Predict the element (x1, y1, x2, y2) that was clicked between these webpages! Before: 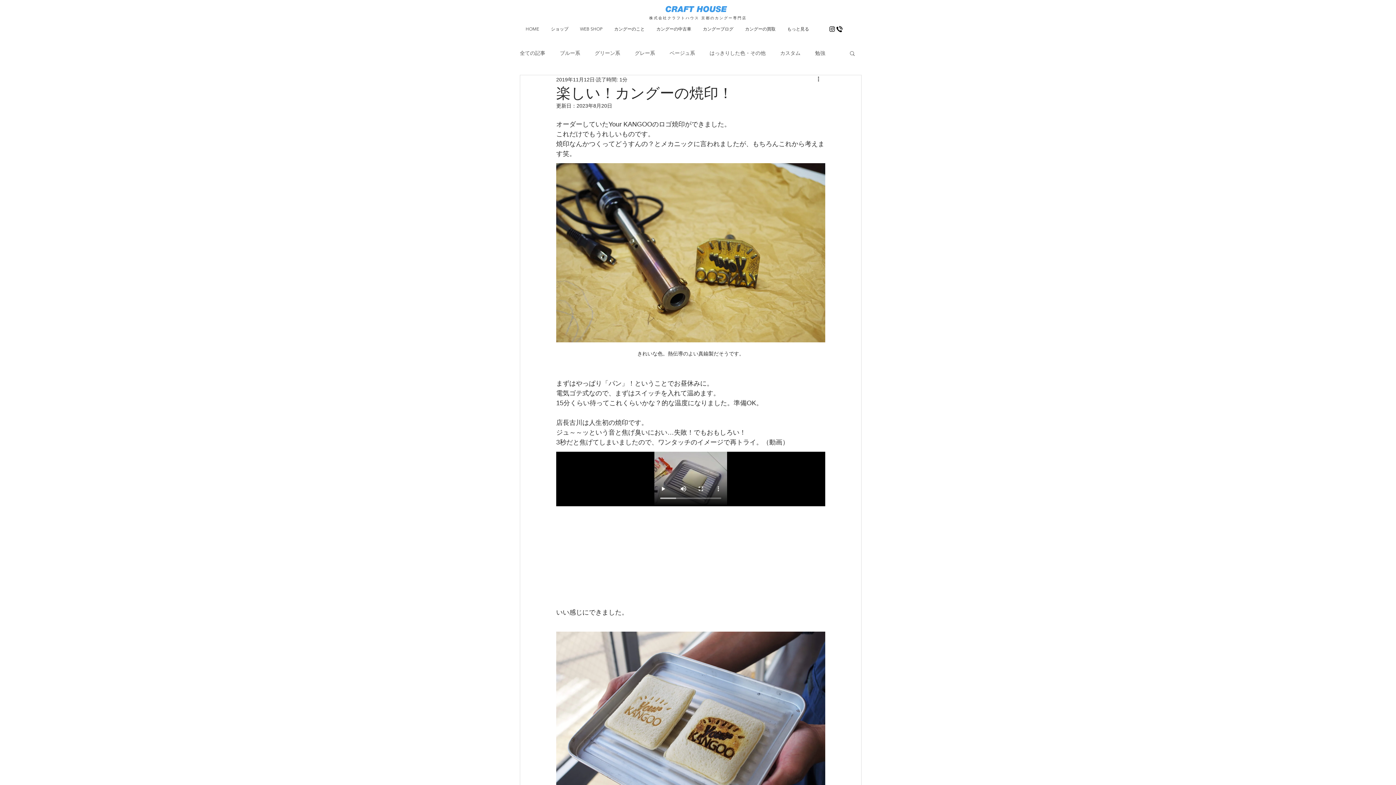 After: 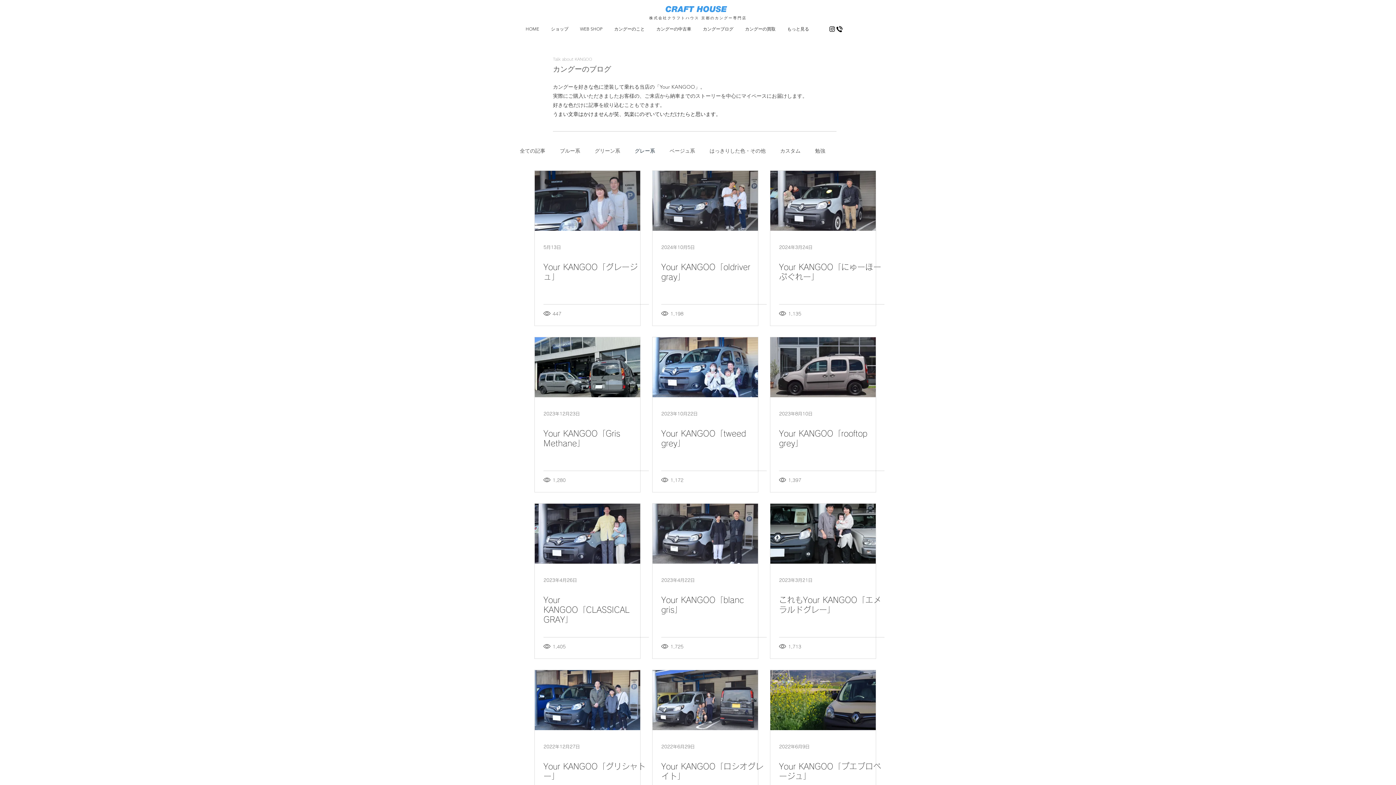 Action: bbox: (634, 49, 655, 56) label: グレー系